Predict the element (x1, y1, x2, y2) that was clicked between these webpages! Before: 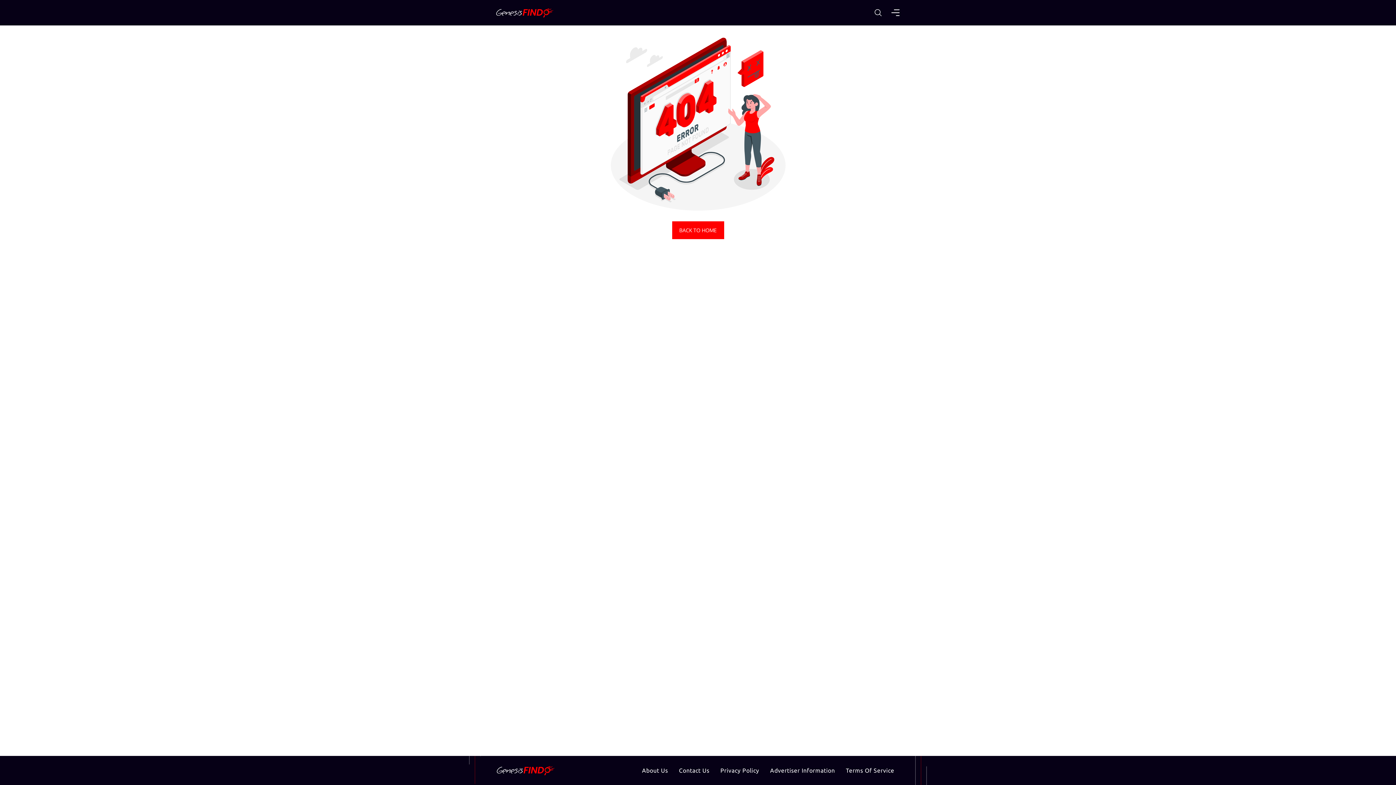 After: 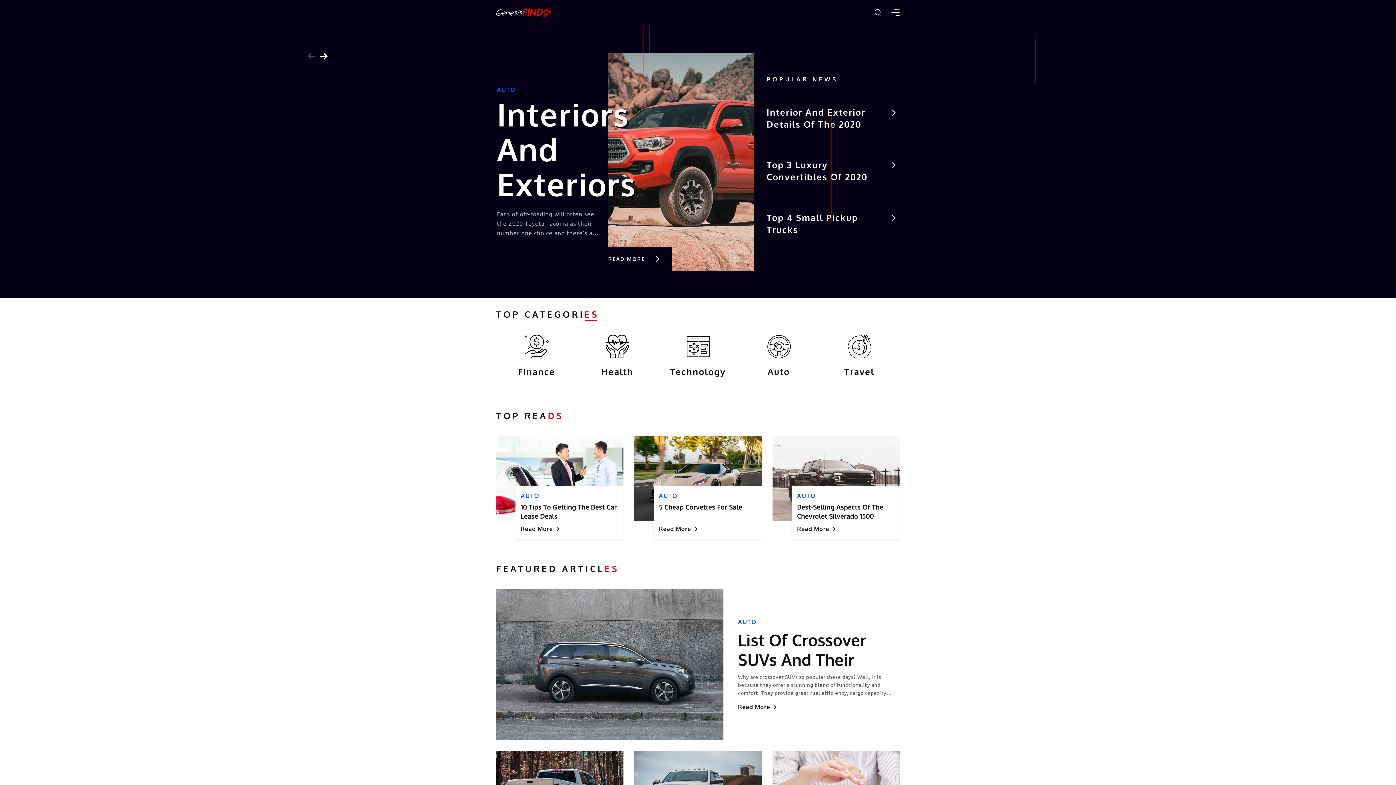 Action: bbox: (496, 7, 554, 18)